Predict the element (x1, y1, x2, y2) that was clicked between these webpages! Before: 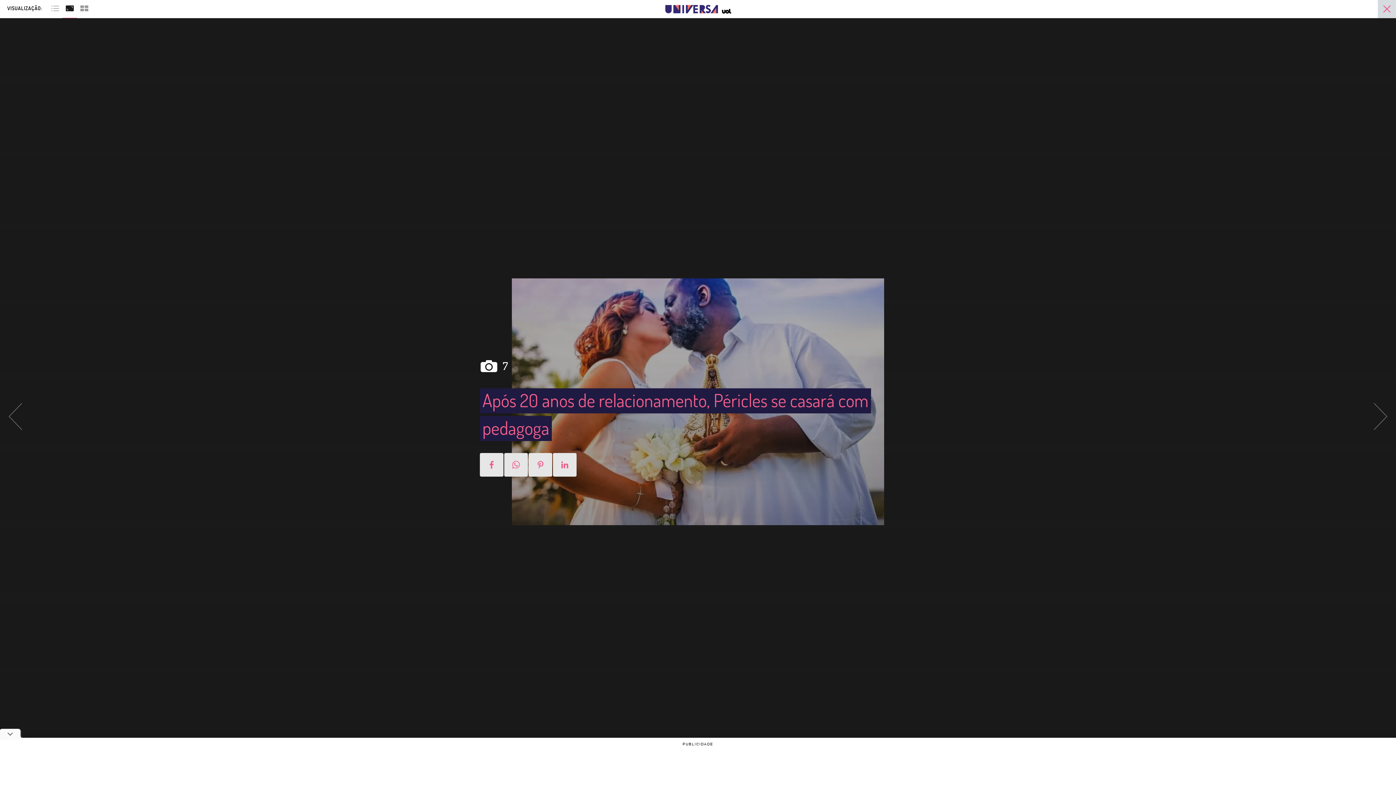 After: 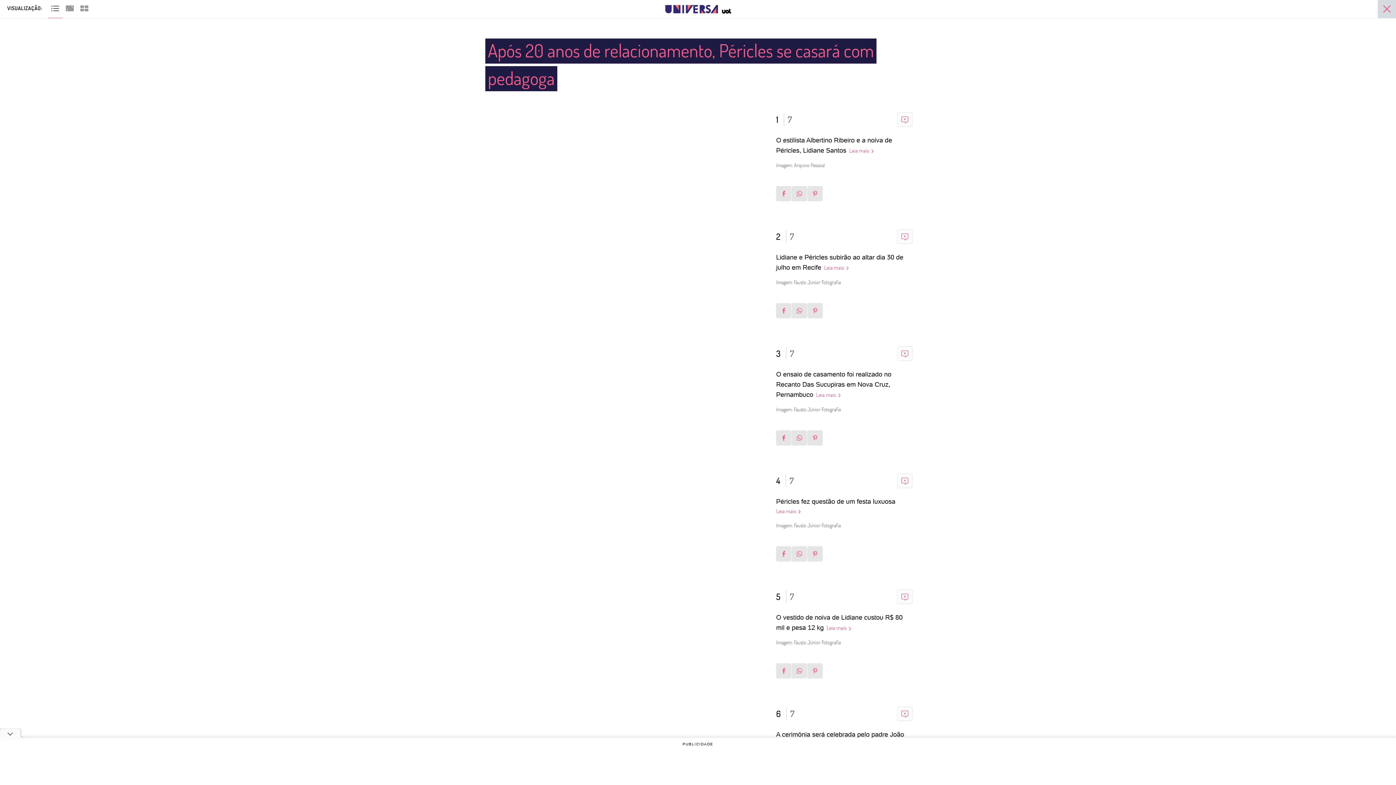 Action: bbox: (48, 2, 62, 12)